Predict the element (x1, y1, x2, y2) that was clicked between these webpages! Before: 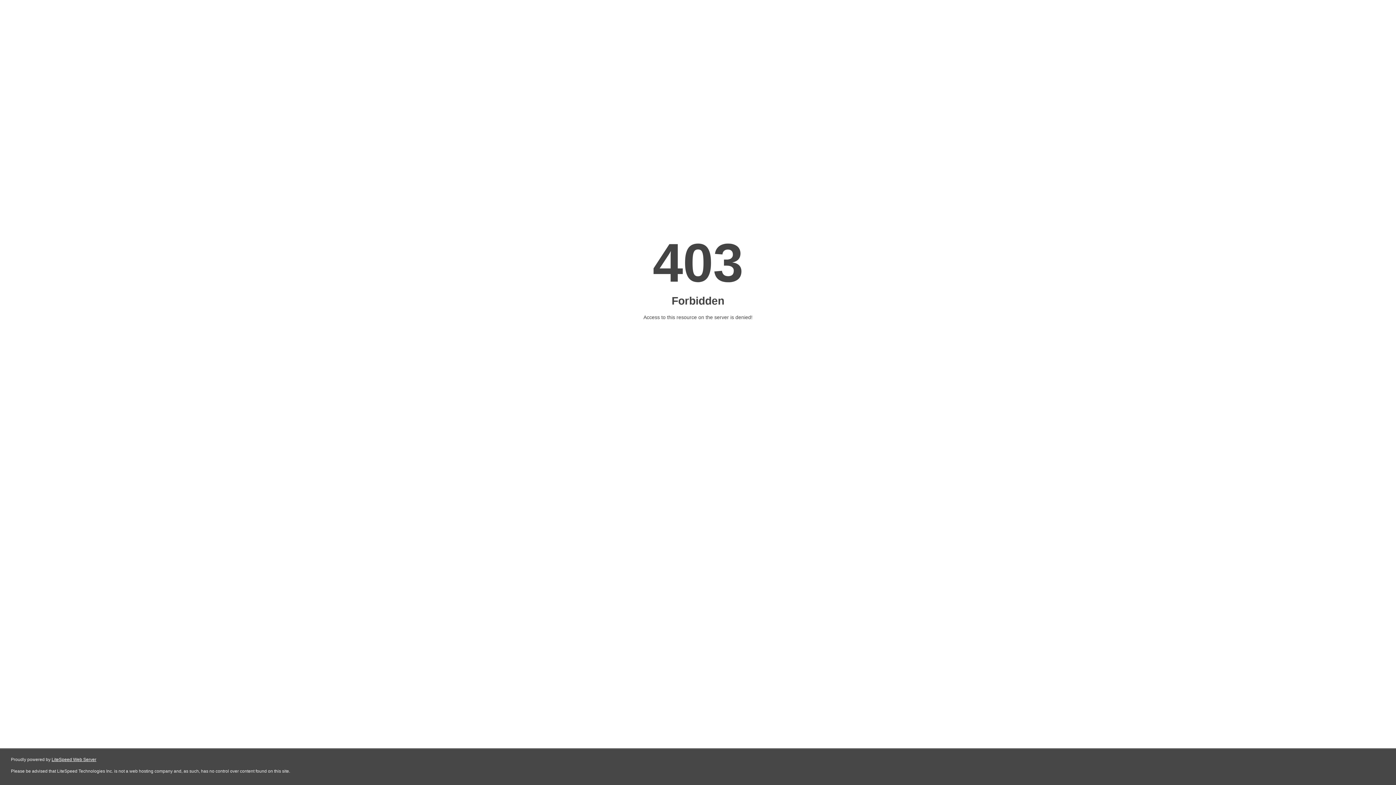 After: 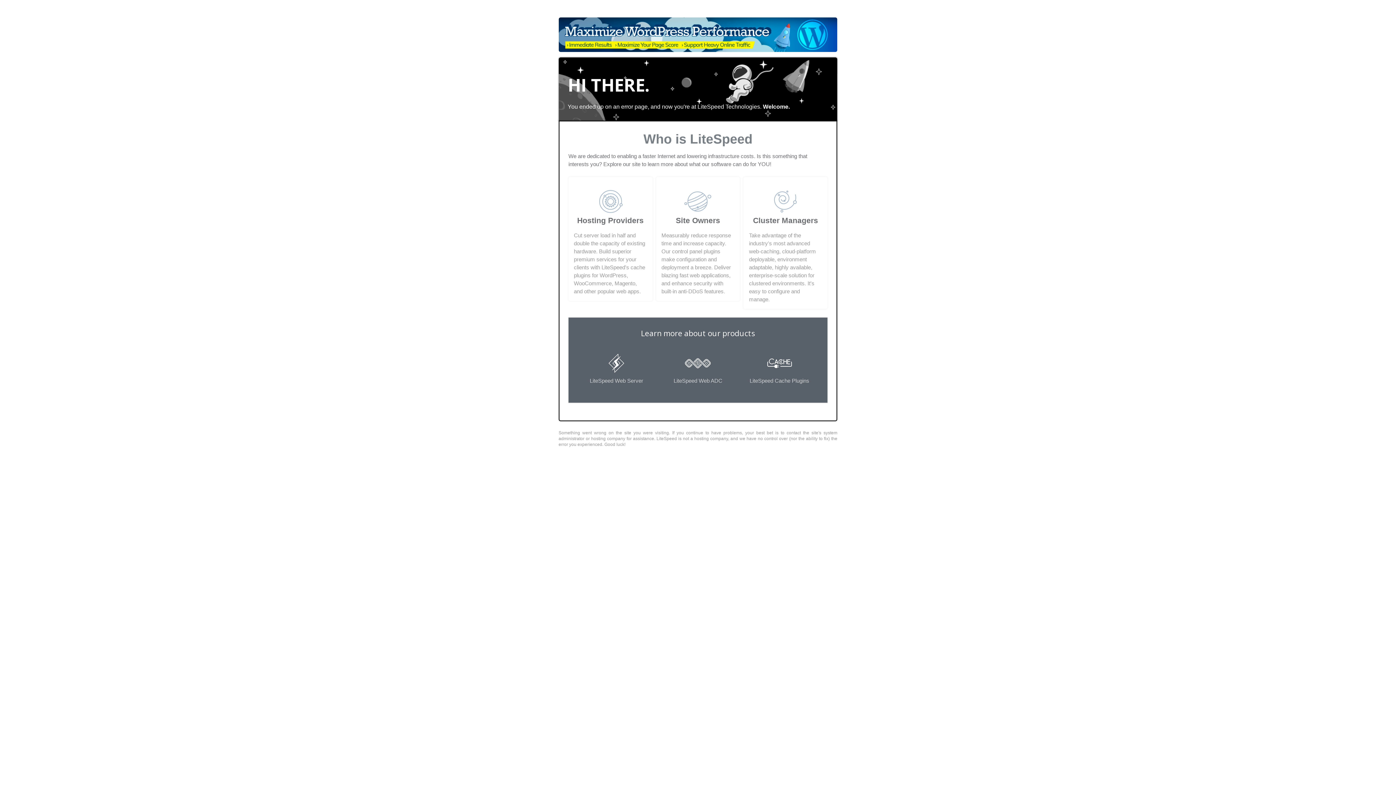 Action: bbox: (51, 757, 96, 762) label: LiteSpeed Web Server